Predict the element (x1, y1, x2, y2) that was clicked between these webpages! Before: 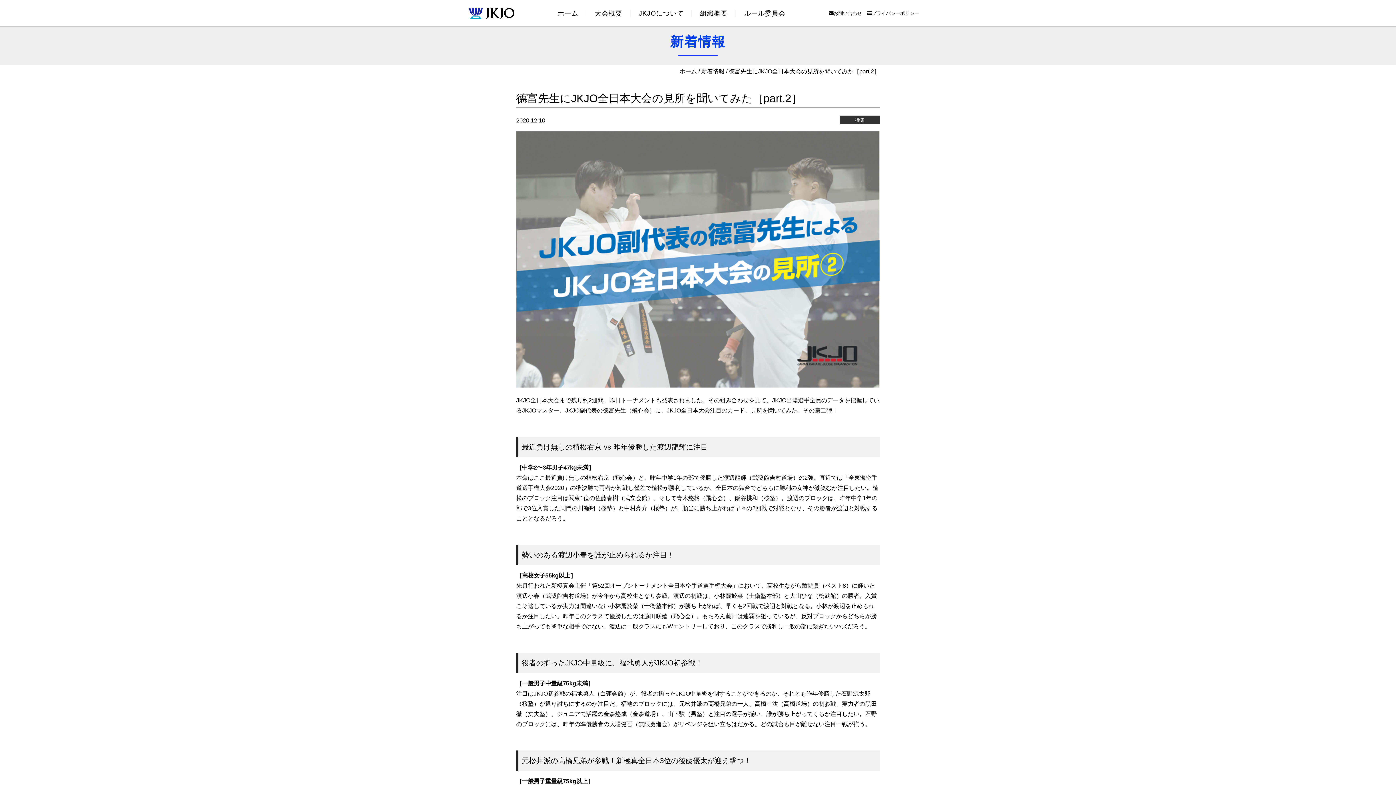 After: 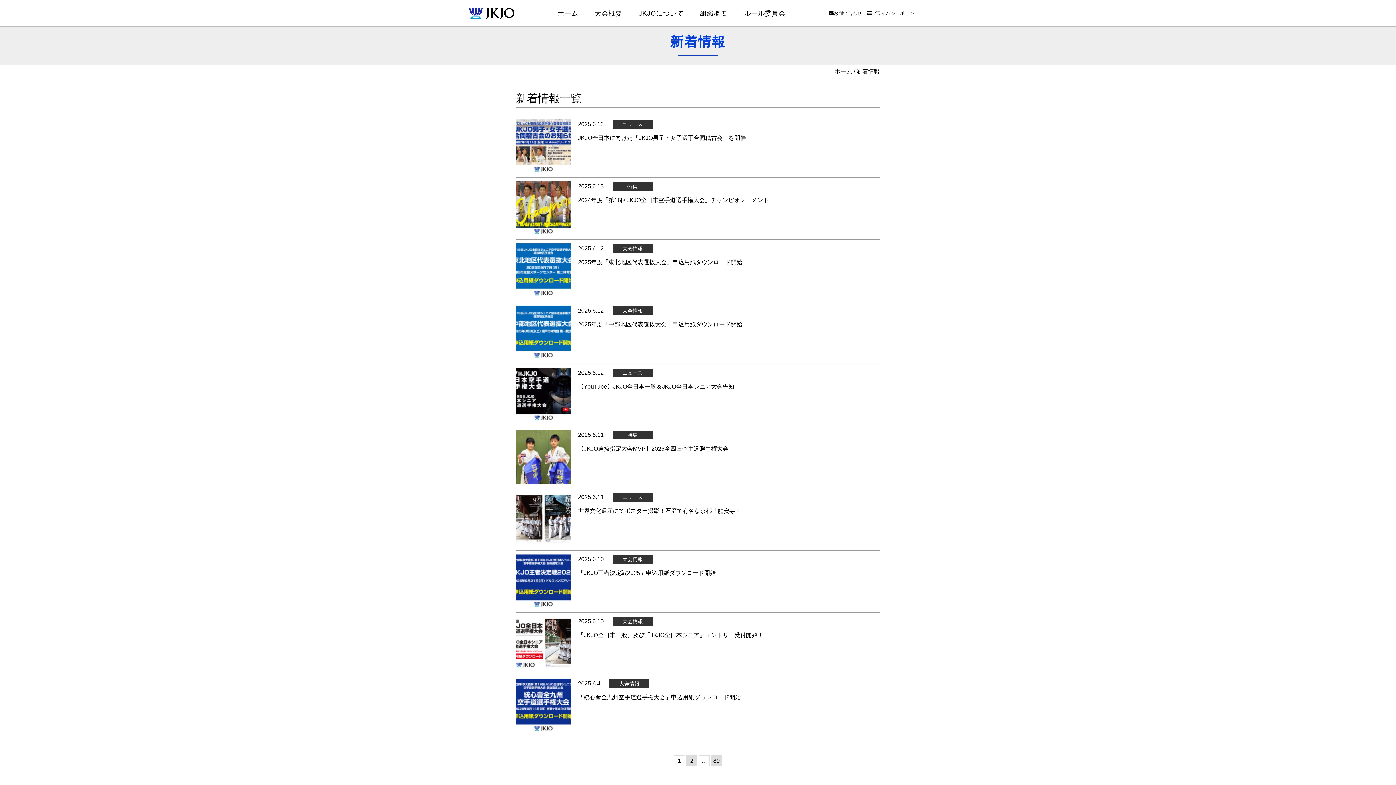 Action: label: 新着情報 bbox: (701, 68, 724, 74)